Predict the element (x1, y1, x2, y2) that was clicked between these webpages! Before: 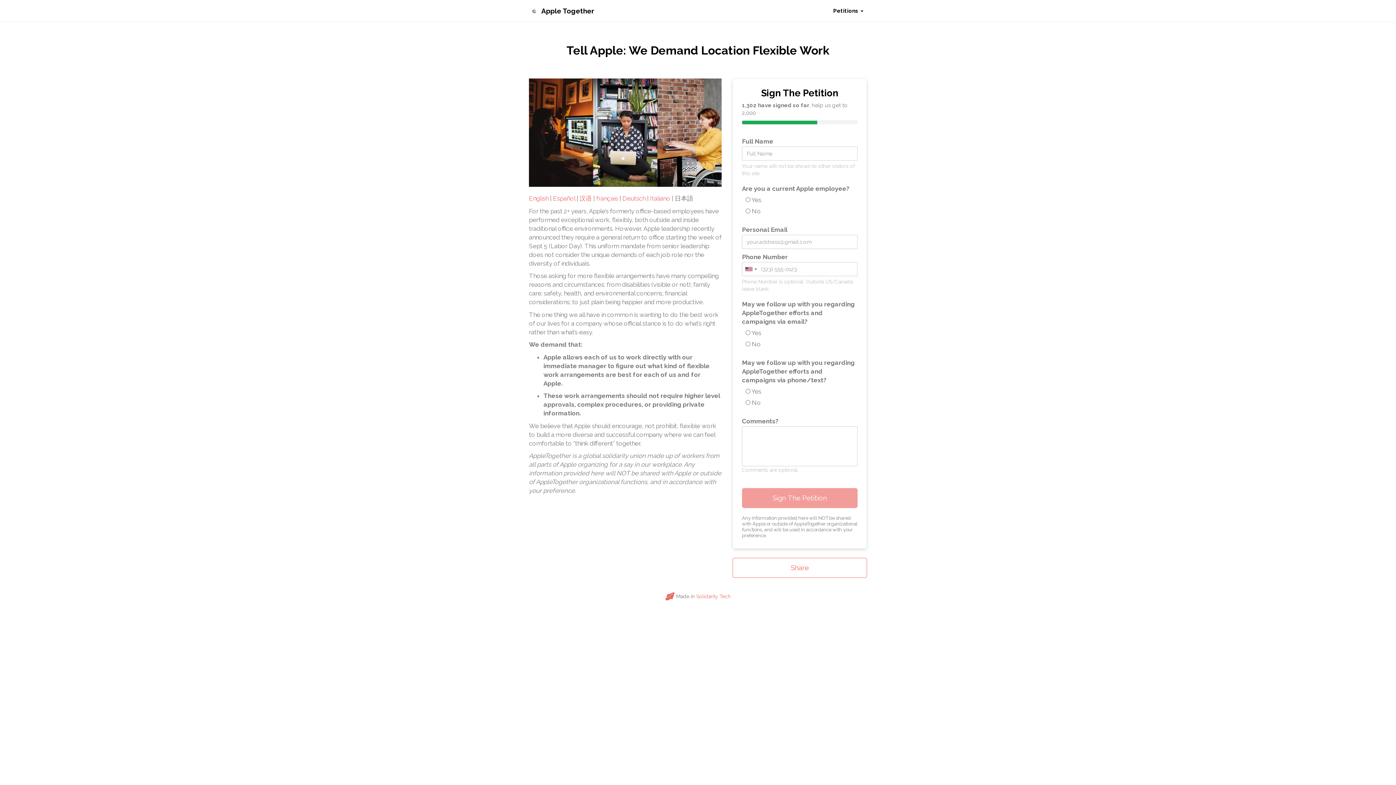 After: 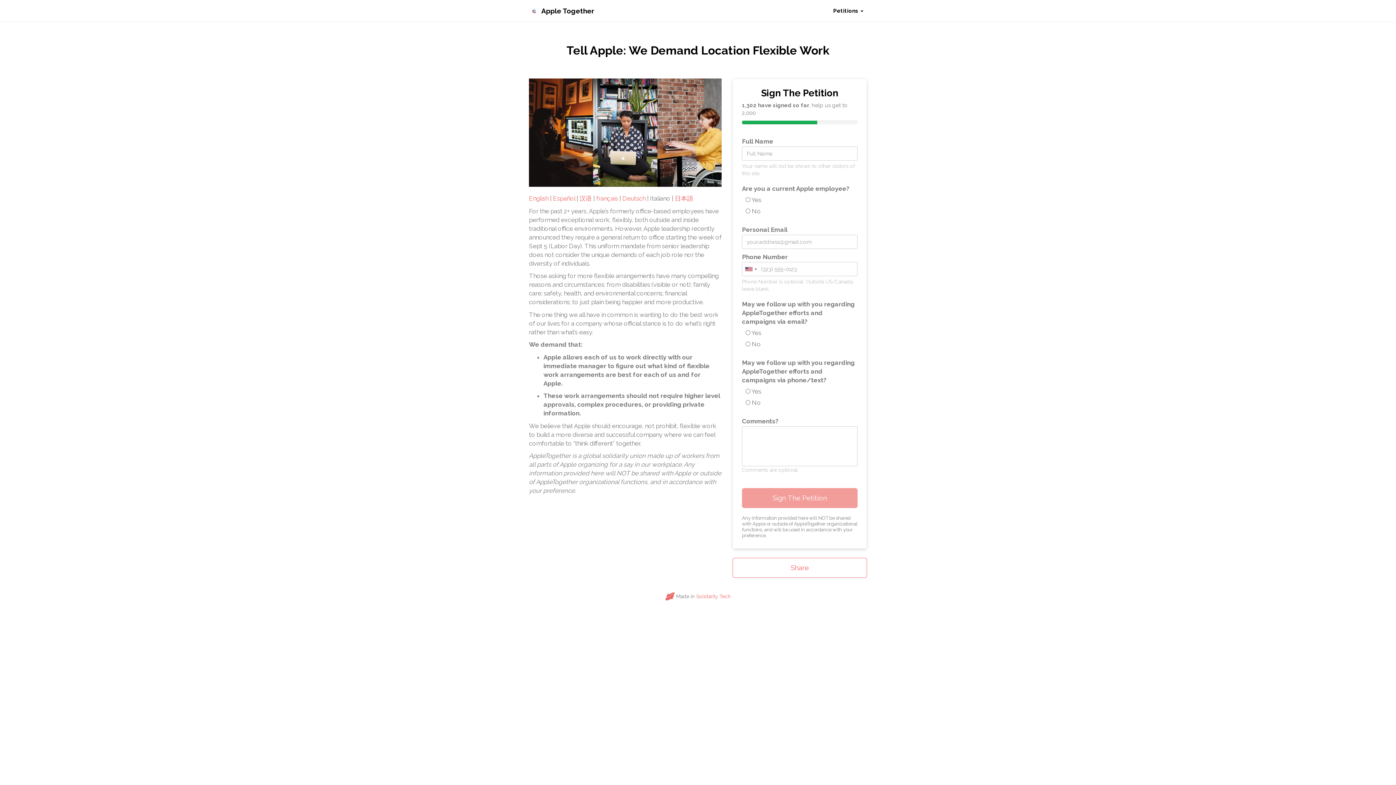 Action: bbox: (650, 194, 670, 202) label: Italiano